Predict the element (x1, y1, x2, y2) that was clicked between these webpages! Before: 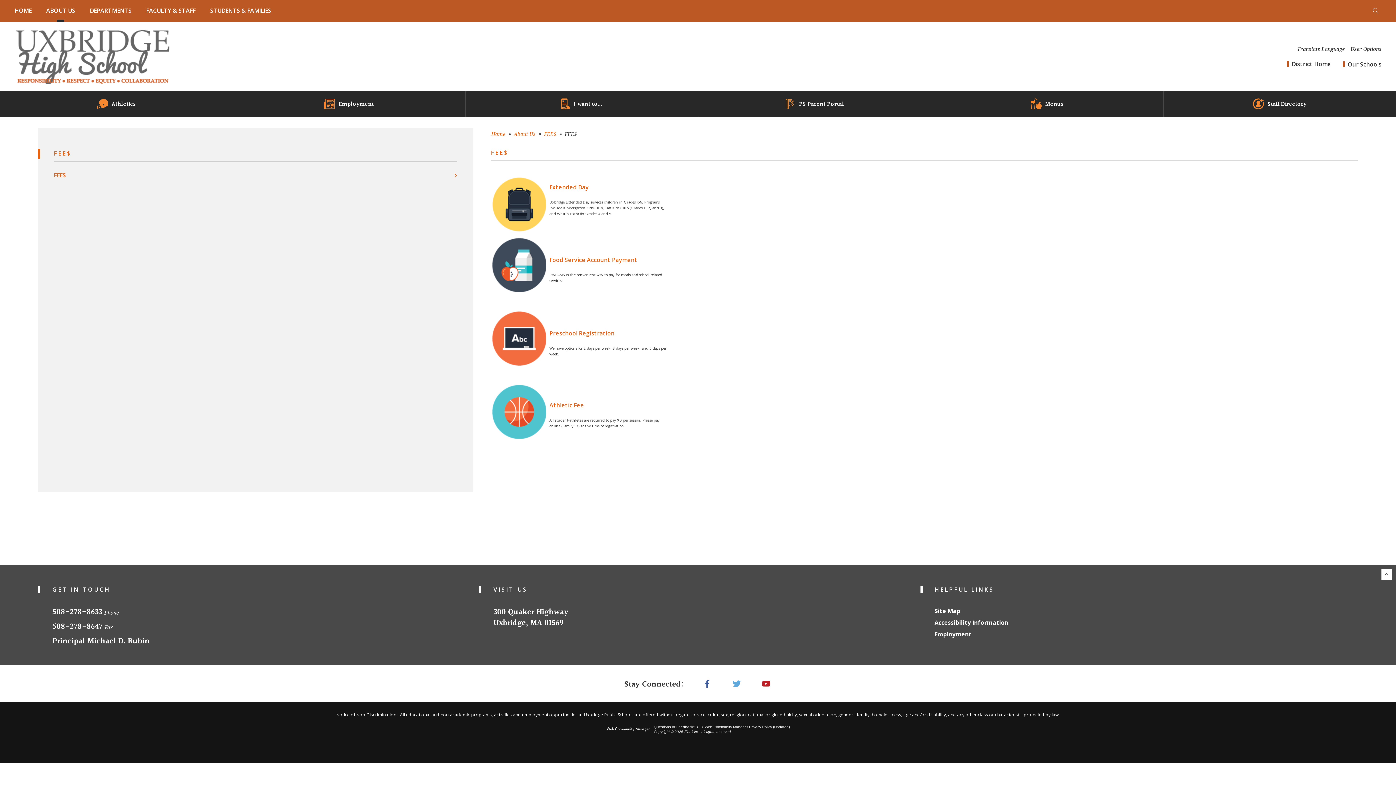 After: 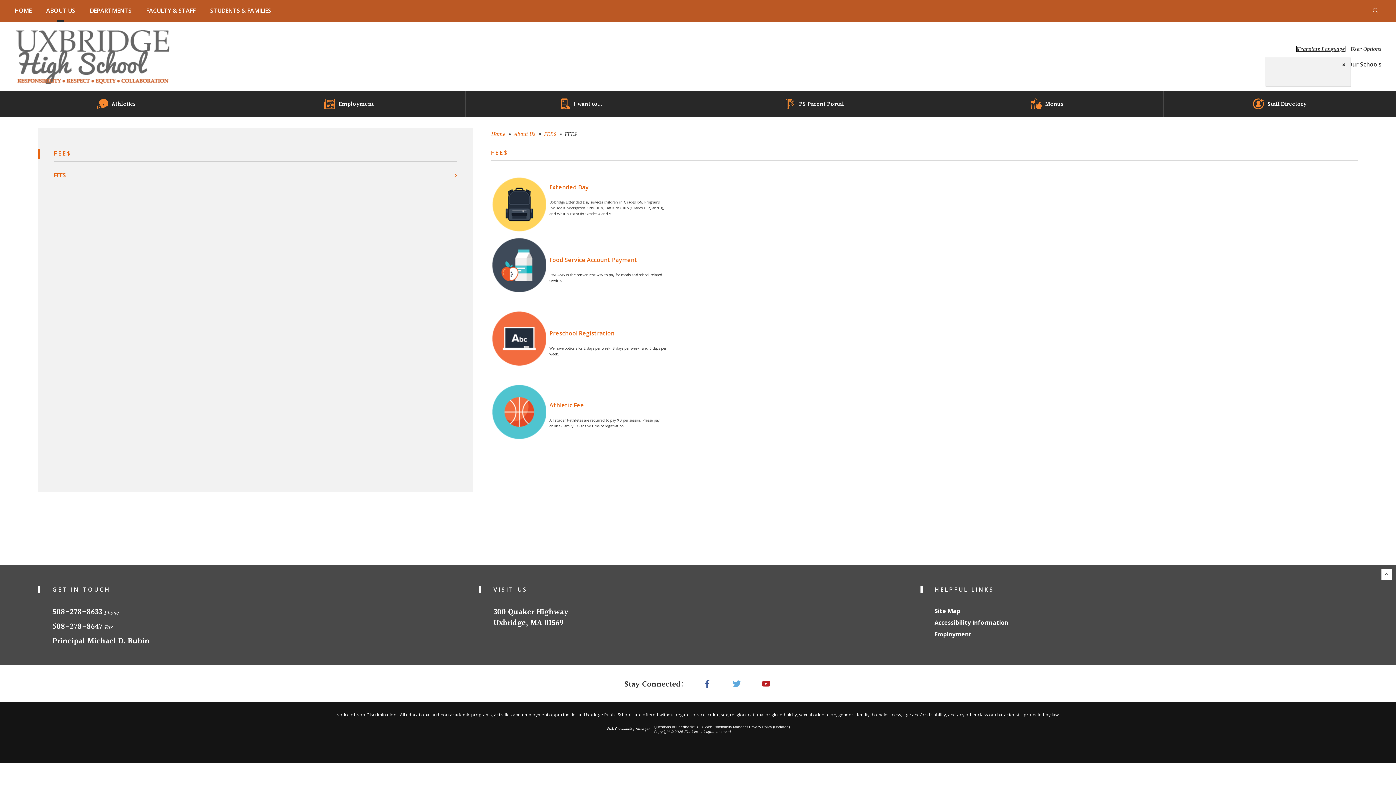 Action: label: Translate Language bbox: (1297, 46, 1345, 51)